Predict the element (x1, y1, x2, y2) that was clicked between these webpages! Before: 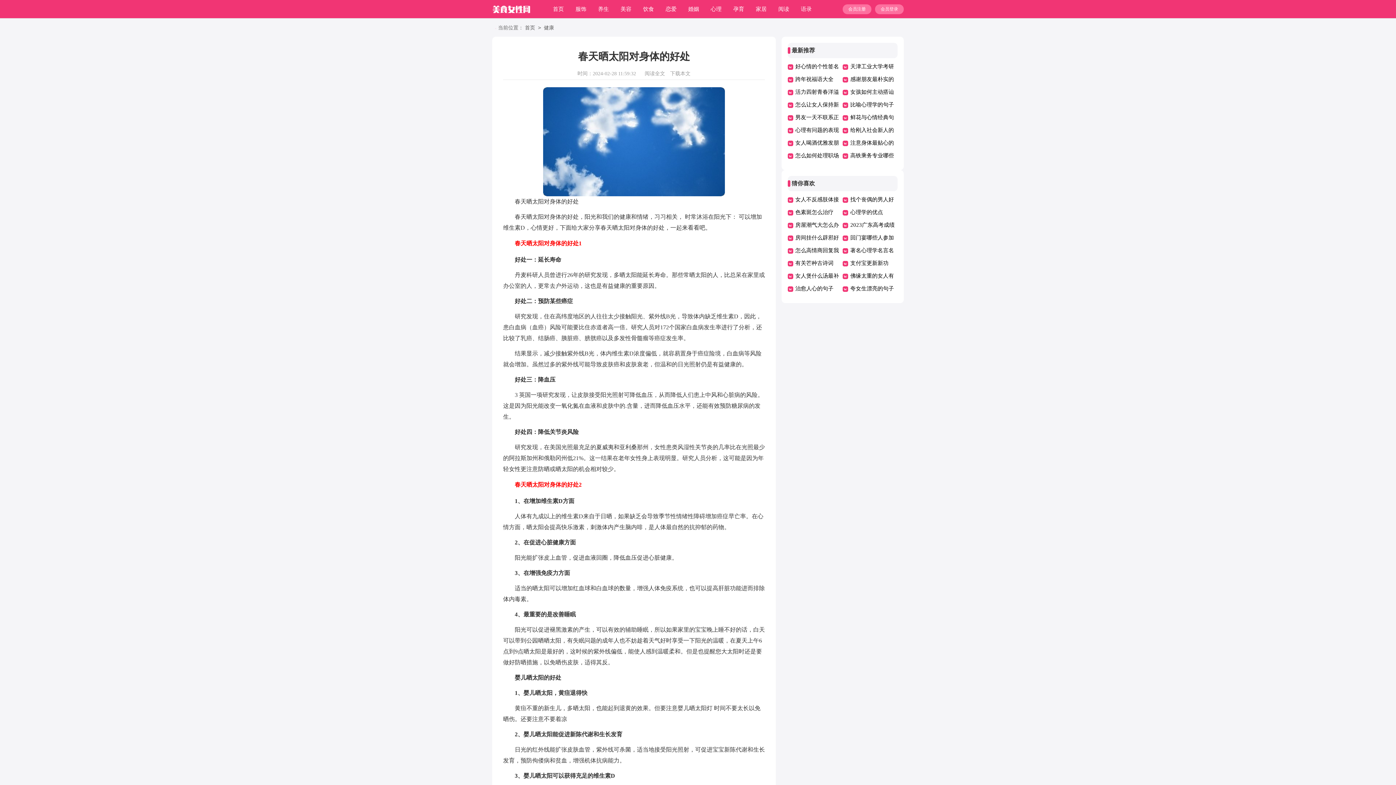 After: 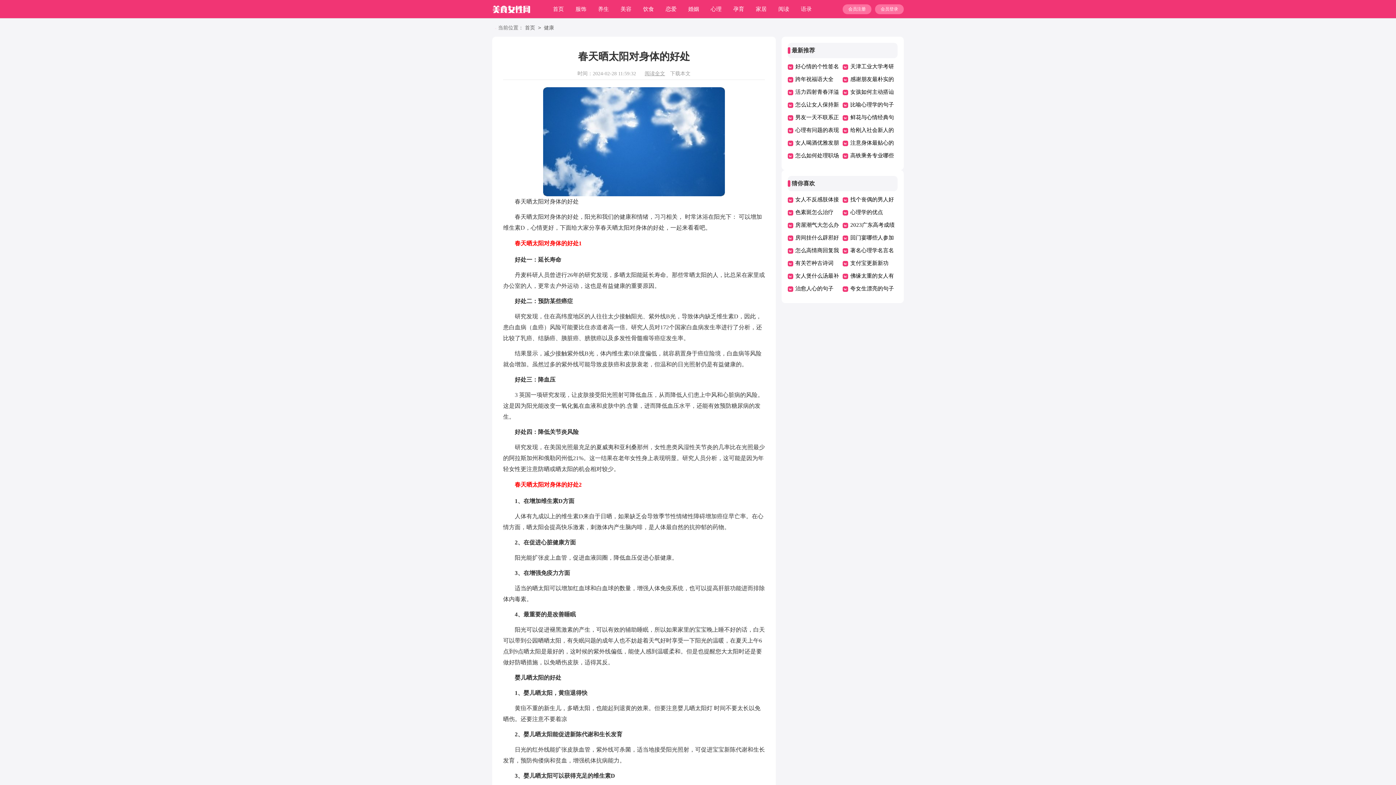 Action: label: 阅读全文 bbox: (644, 70, 665, 76)